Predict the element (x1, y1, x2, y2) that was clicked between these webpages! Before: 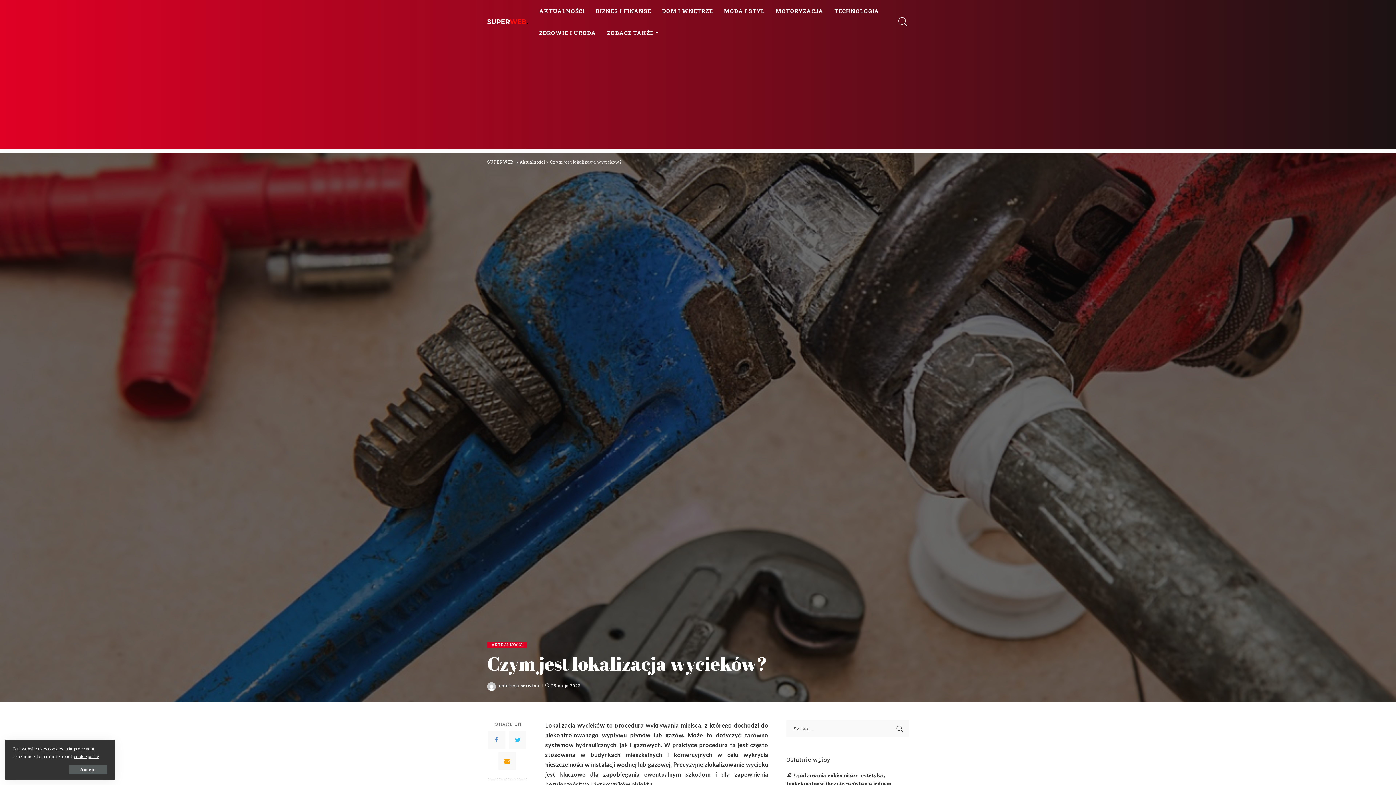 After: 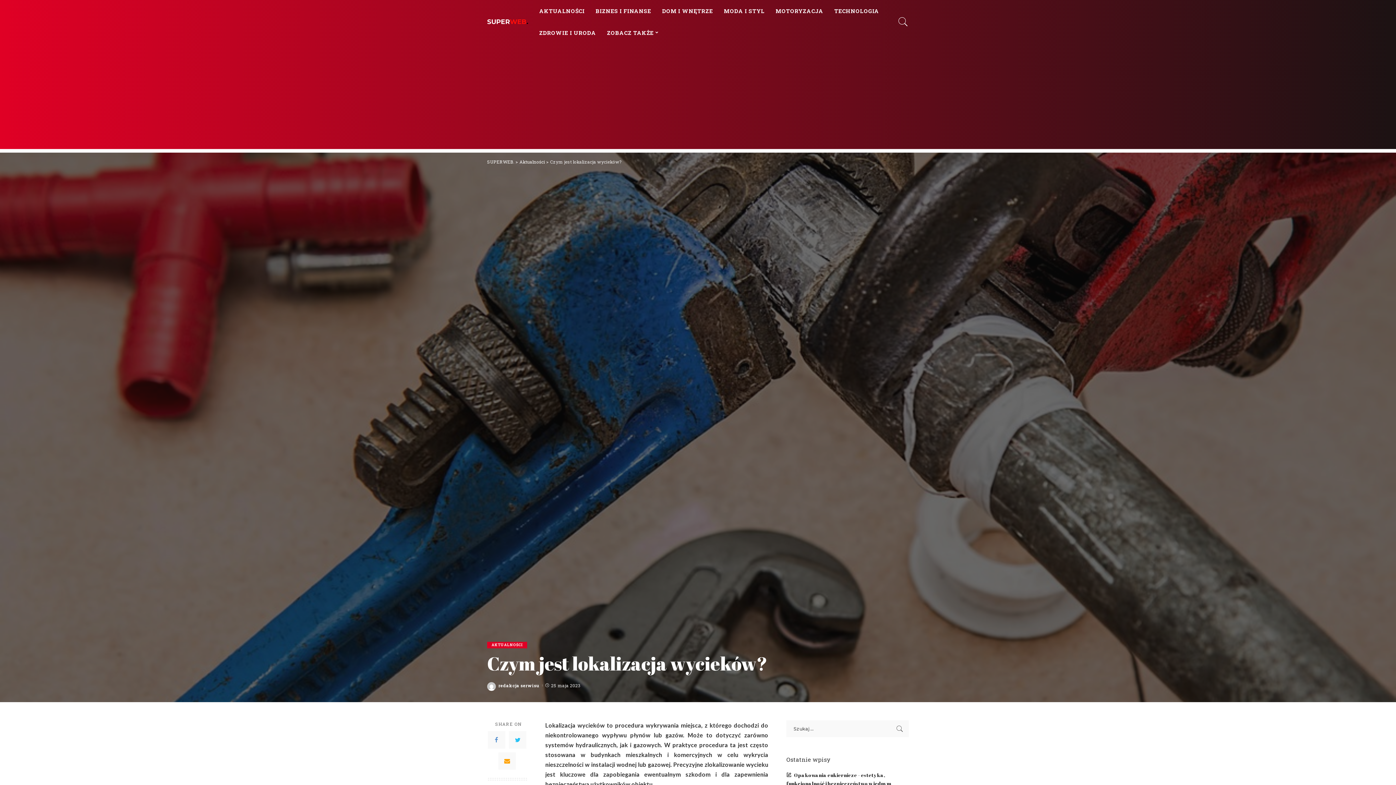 Action: label: Accept bbox: (69, 765, 107, 774)